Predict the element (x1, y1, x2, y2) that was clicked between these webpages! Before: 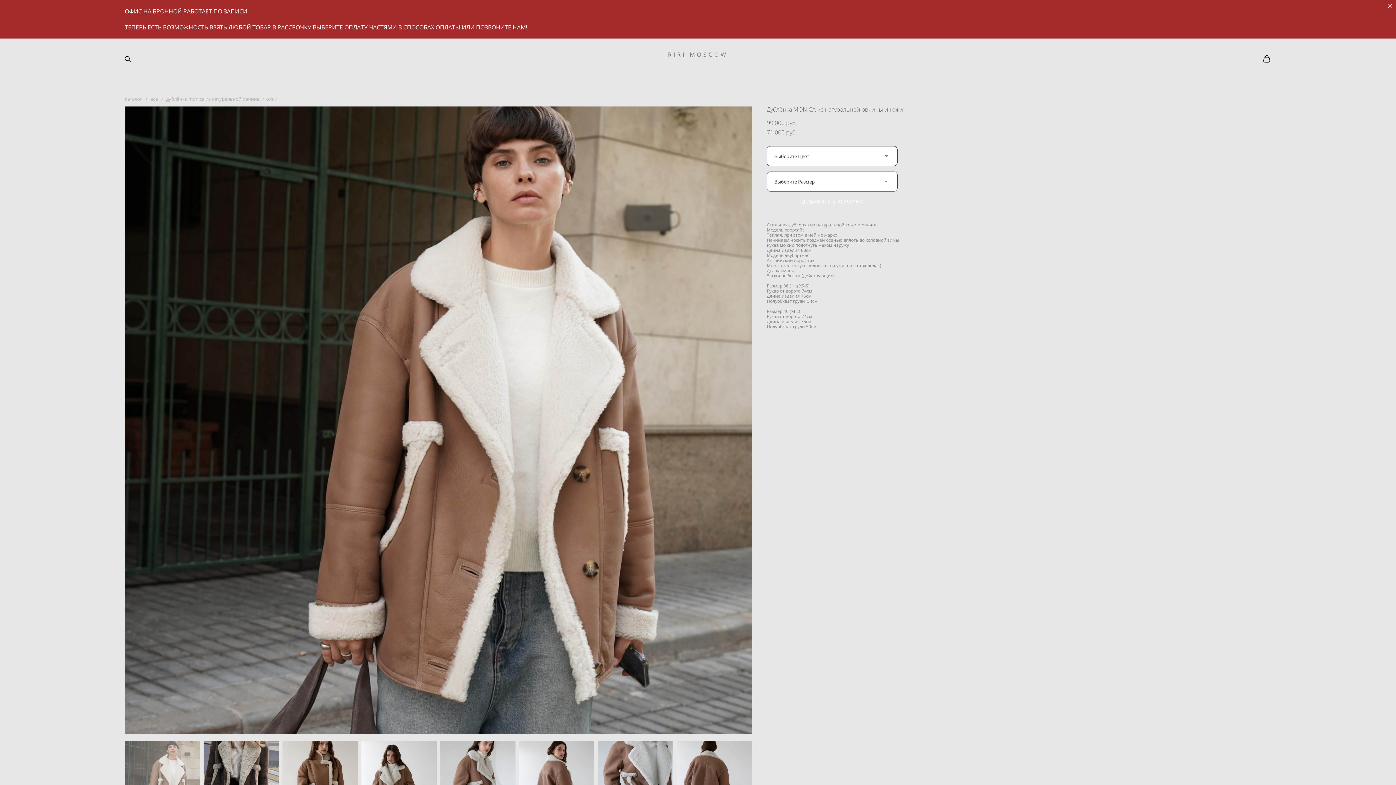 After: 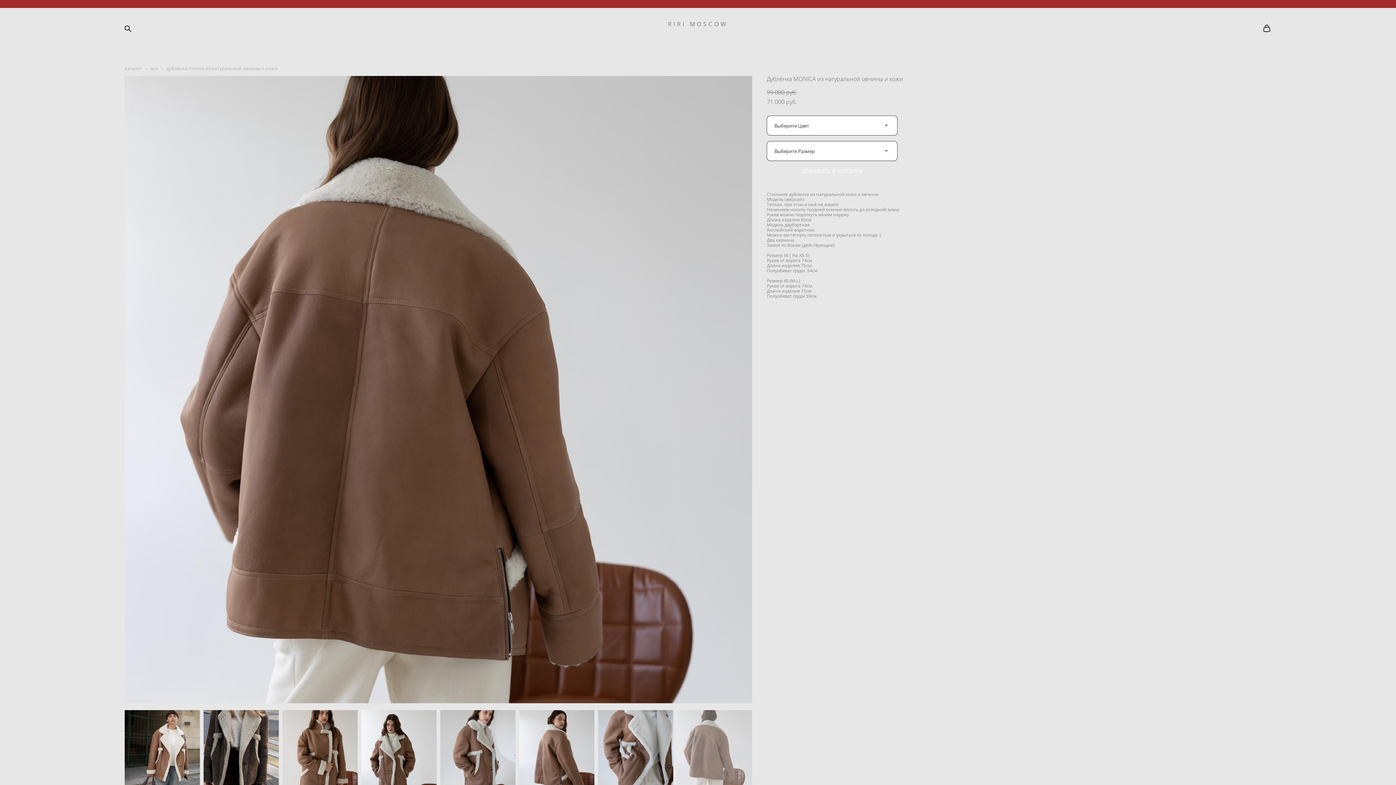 Action: bbox: (677, 741, 752, 816)